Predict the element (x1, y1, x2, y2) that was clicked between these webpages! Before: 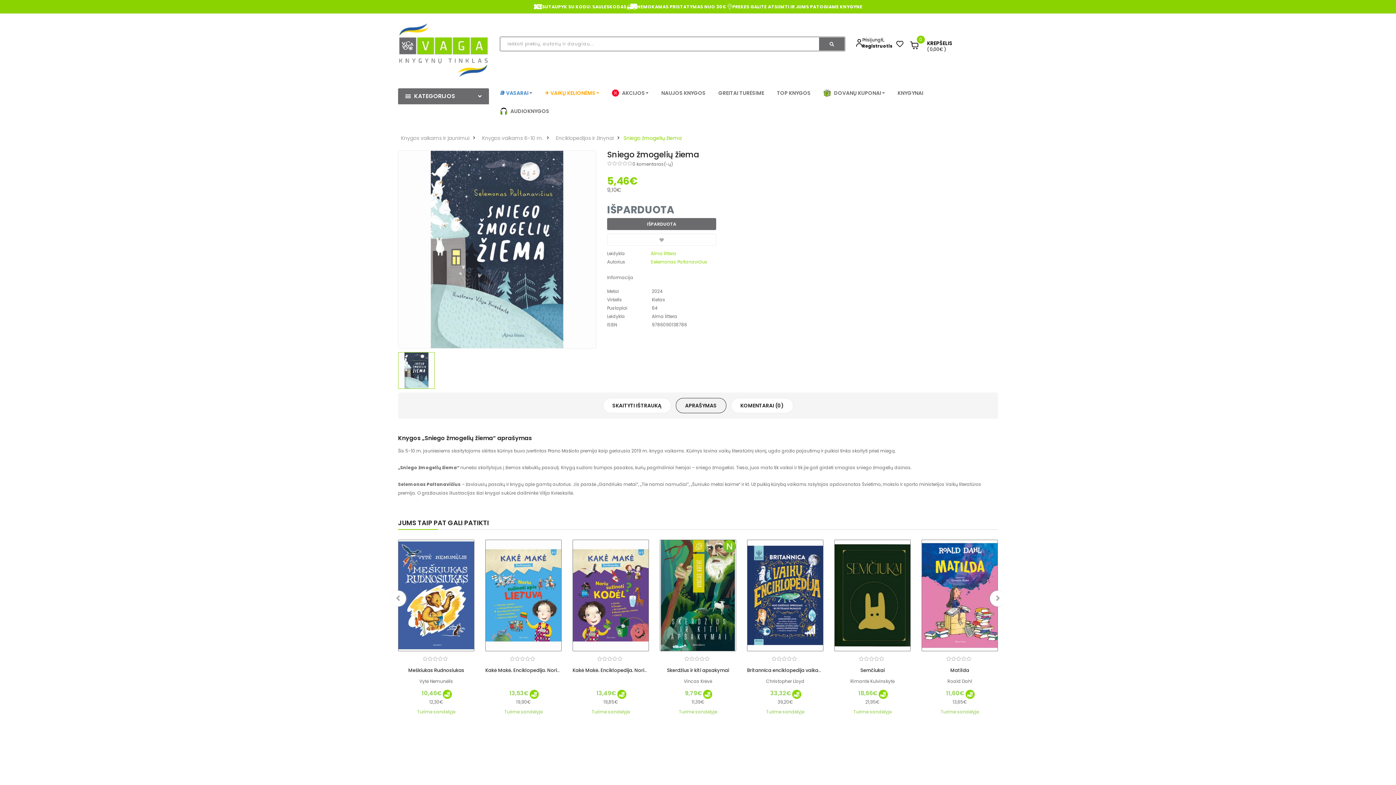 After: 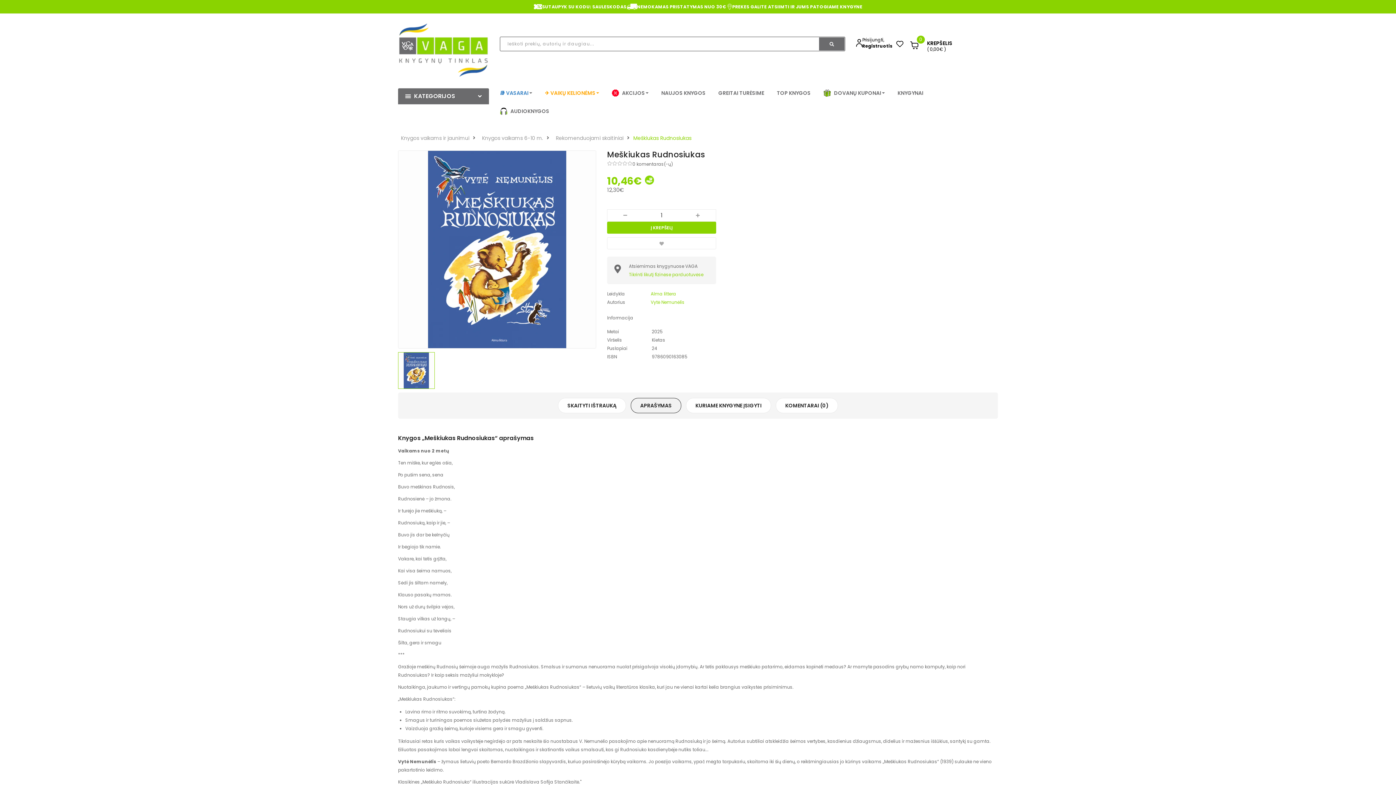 Action: bbox: (398, 539, 474, 651)